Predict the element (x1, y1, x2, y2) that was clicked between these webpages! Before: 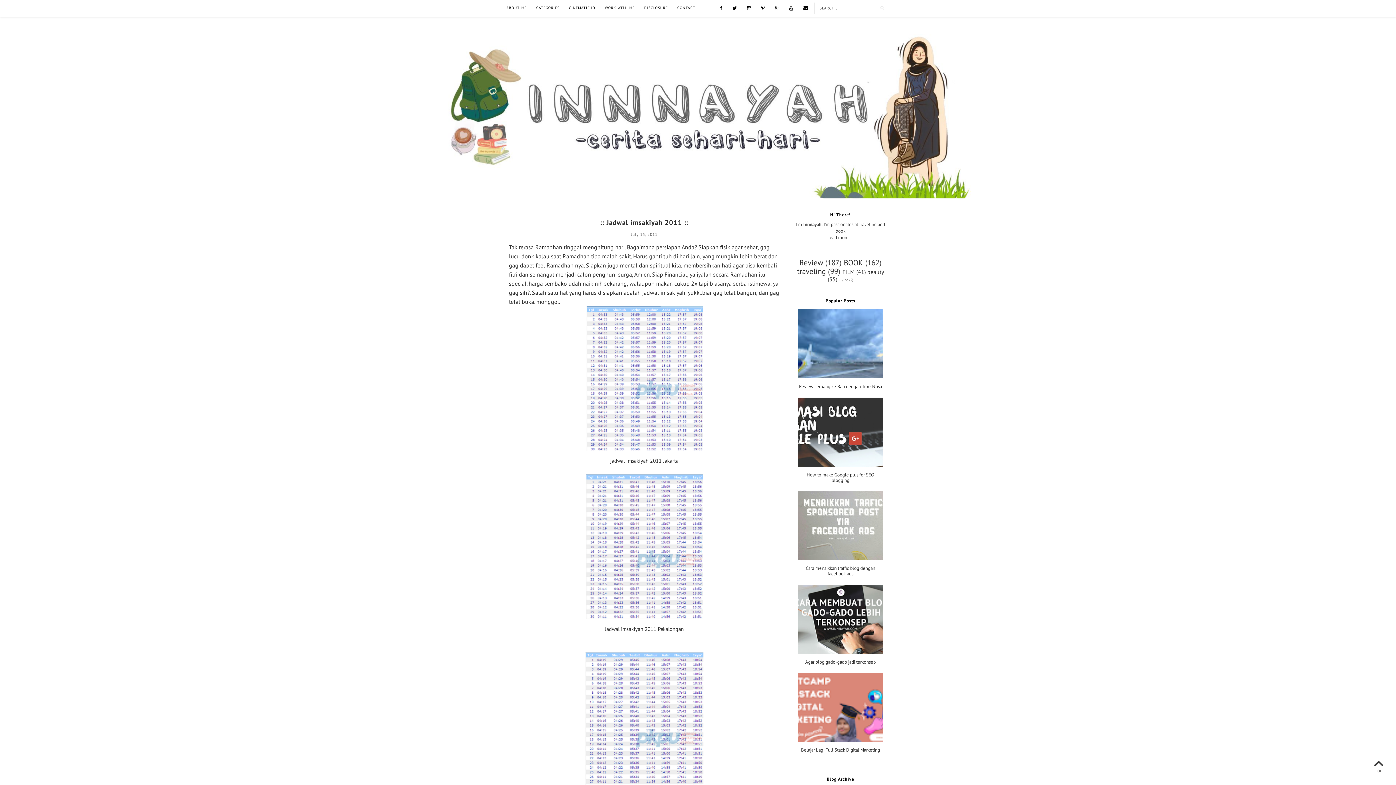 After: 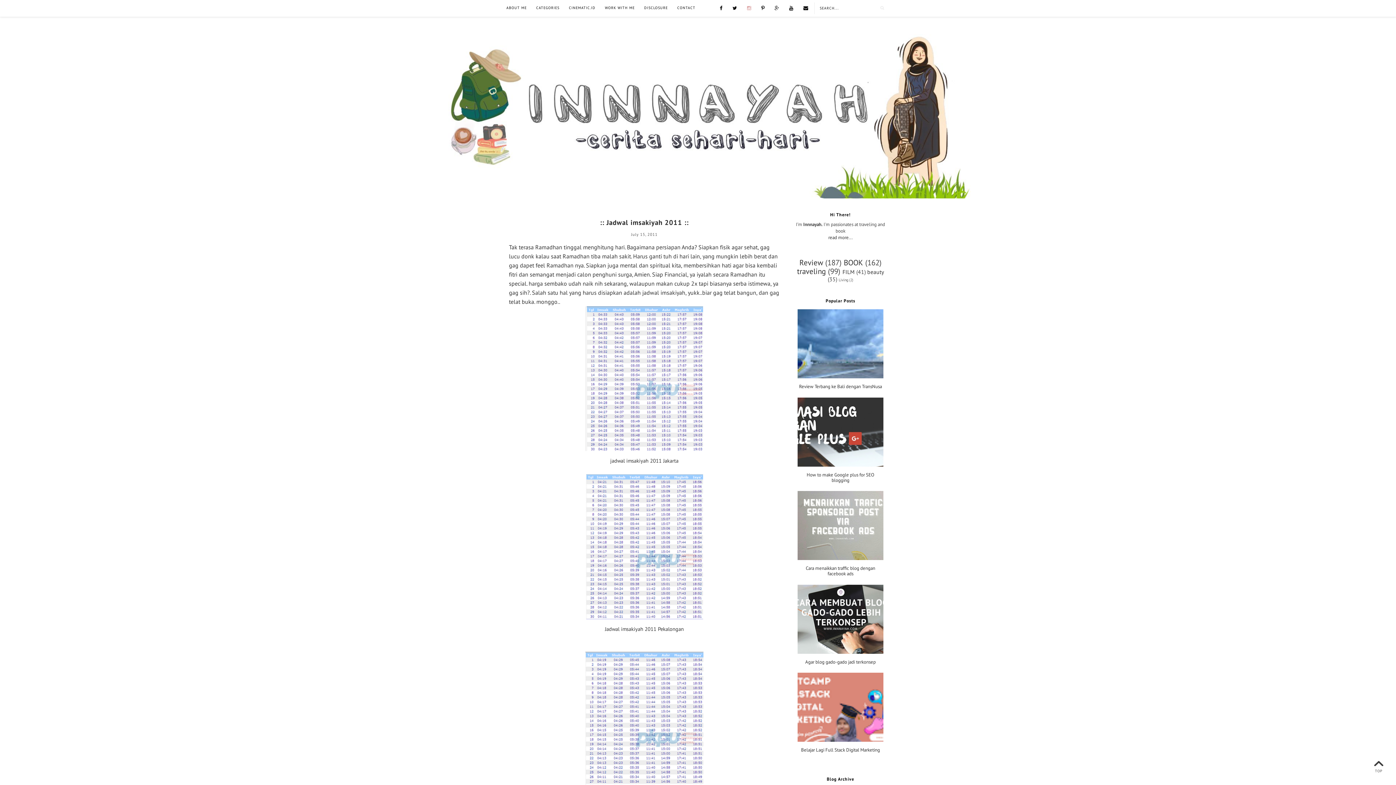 Action: bbox: (742, 1, 755, 14)